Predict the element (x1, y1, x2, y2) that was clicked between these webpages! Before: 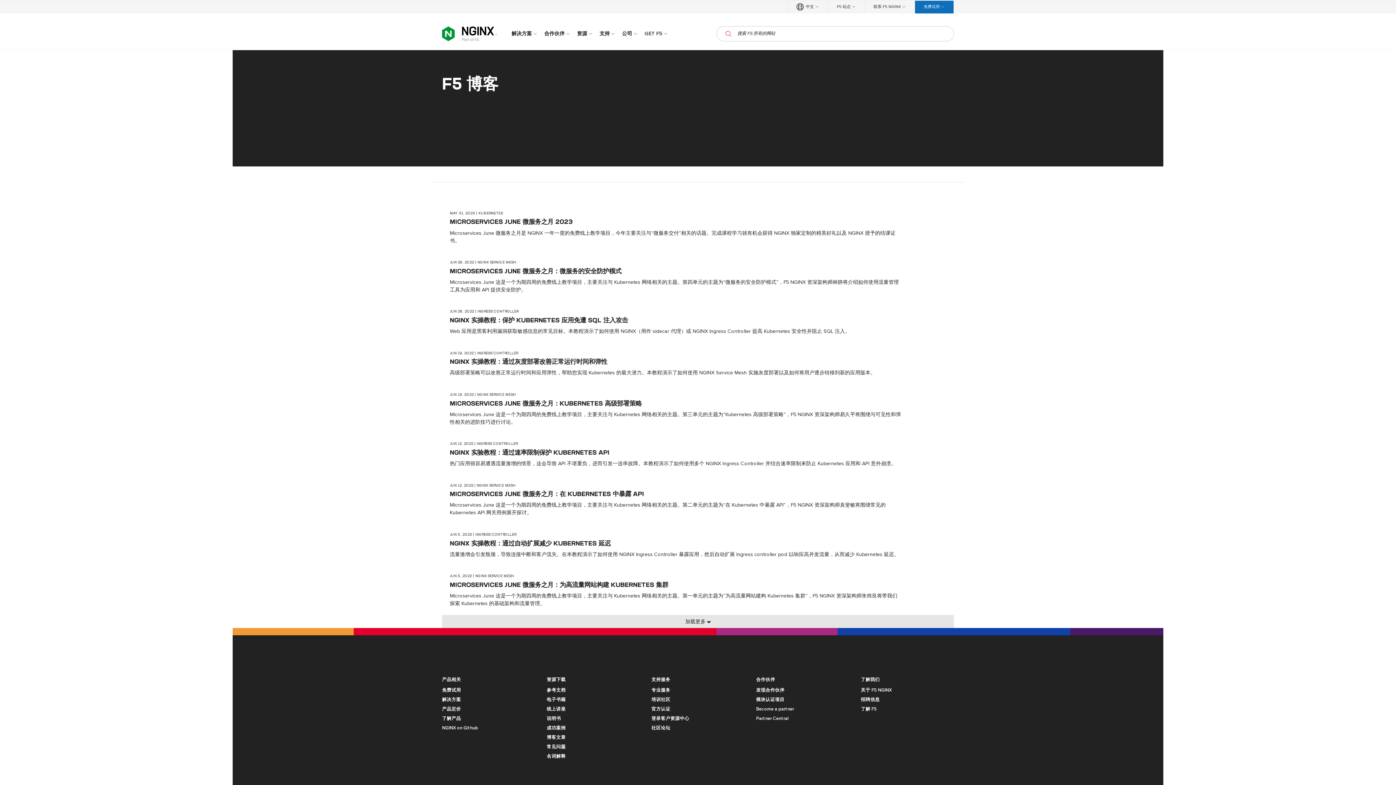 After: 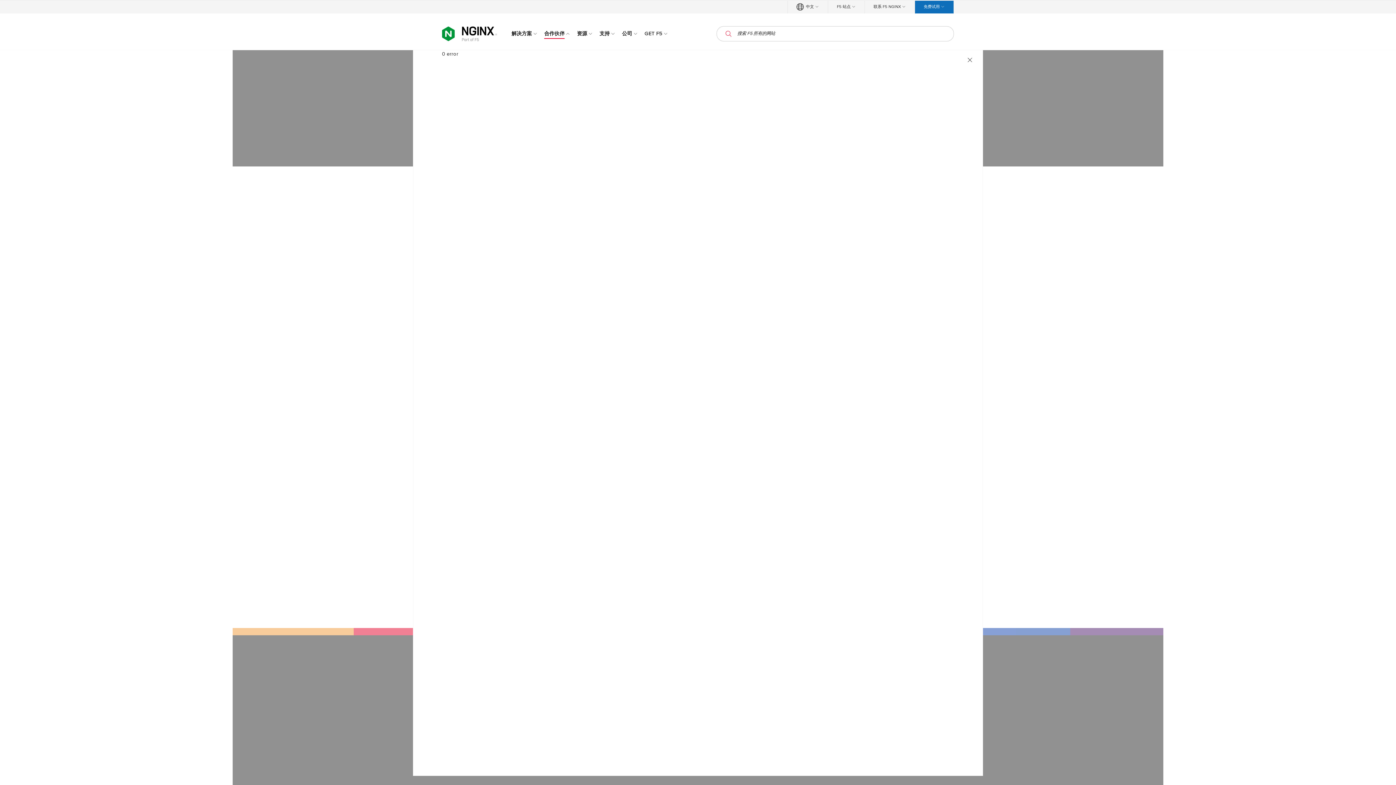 Action: label: 合作伙伴 bbox: (541, 28, 573, 38)